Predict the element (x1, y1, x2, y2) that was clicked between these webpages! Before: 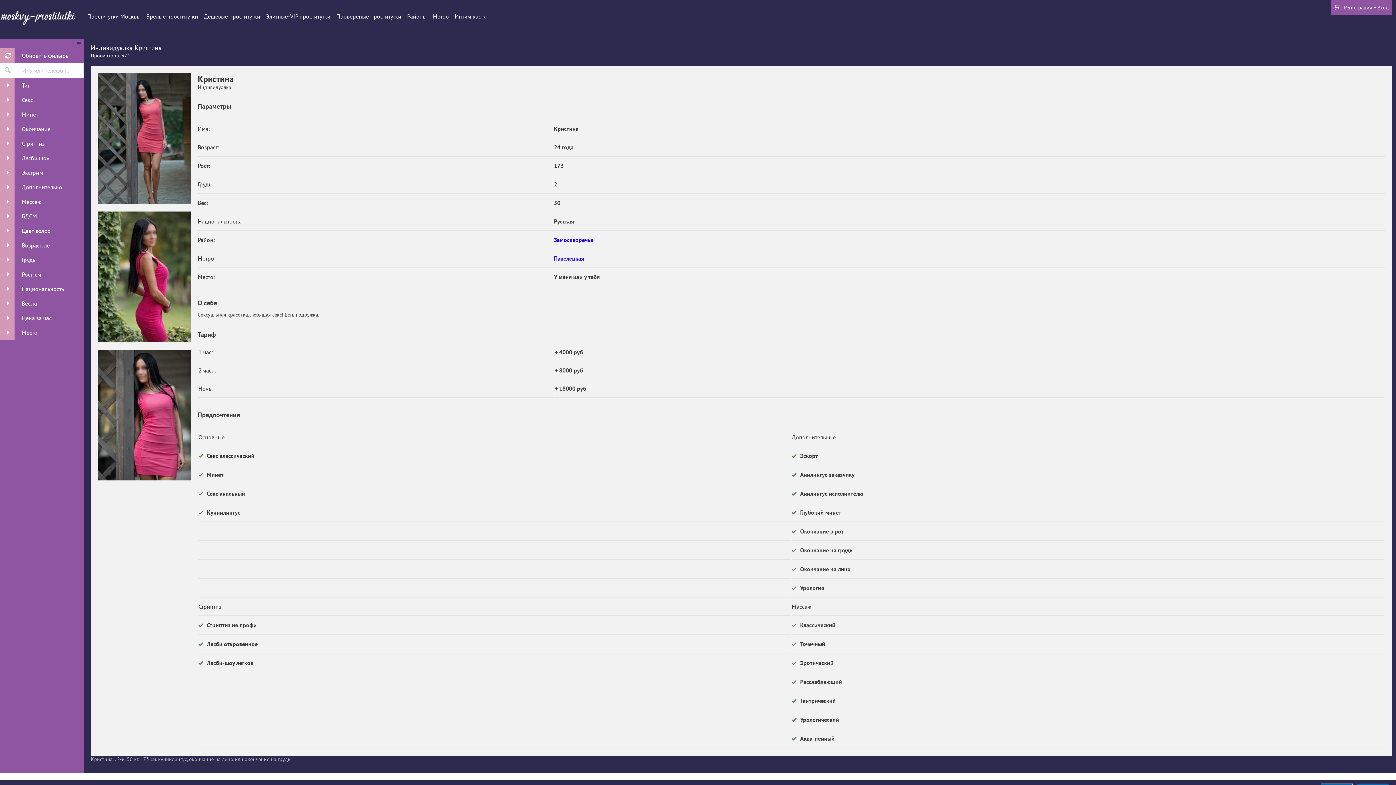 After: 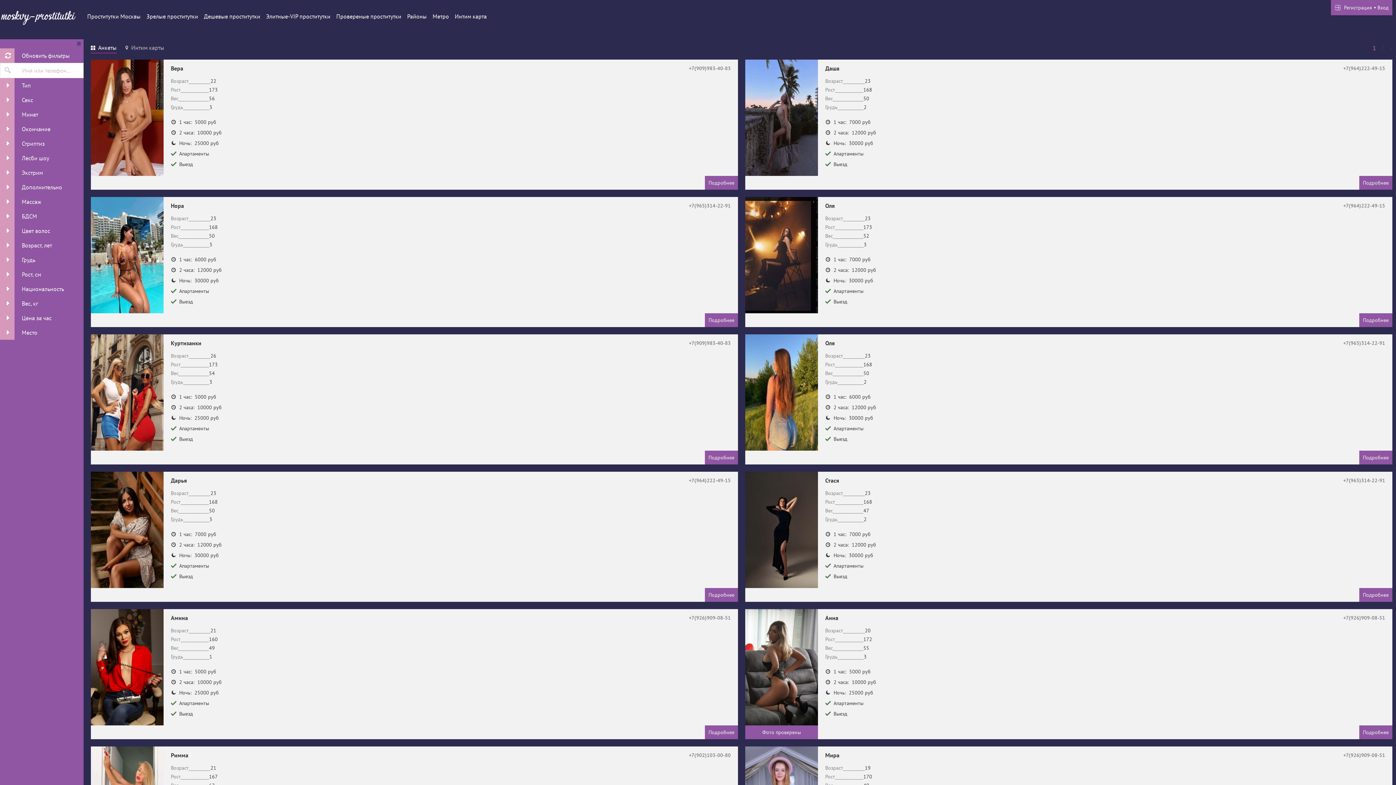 Action: bbox: (554, 236, 593, 243) label: Замоскворечье